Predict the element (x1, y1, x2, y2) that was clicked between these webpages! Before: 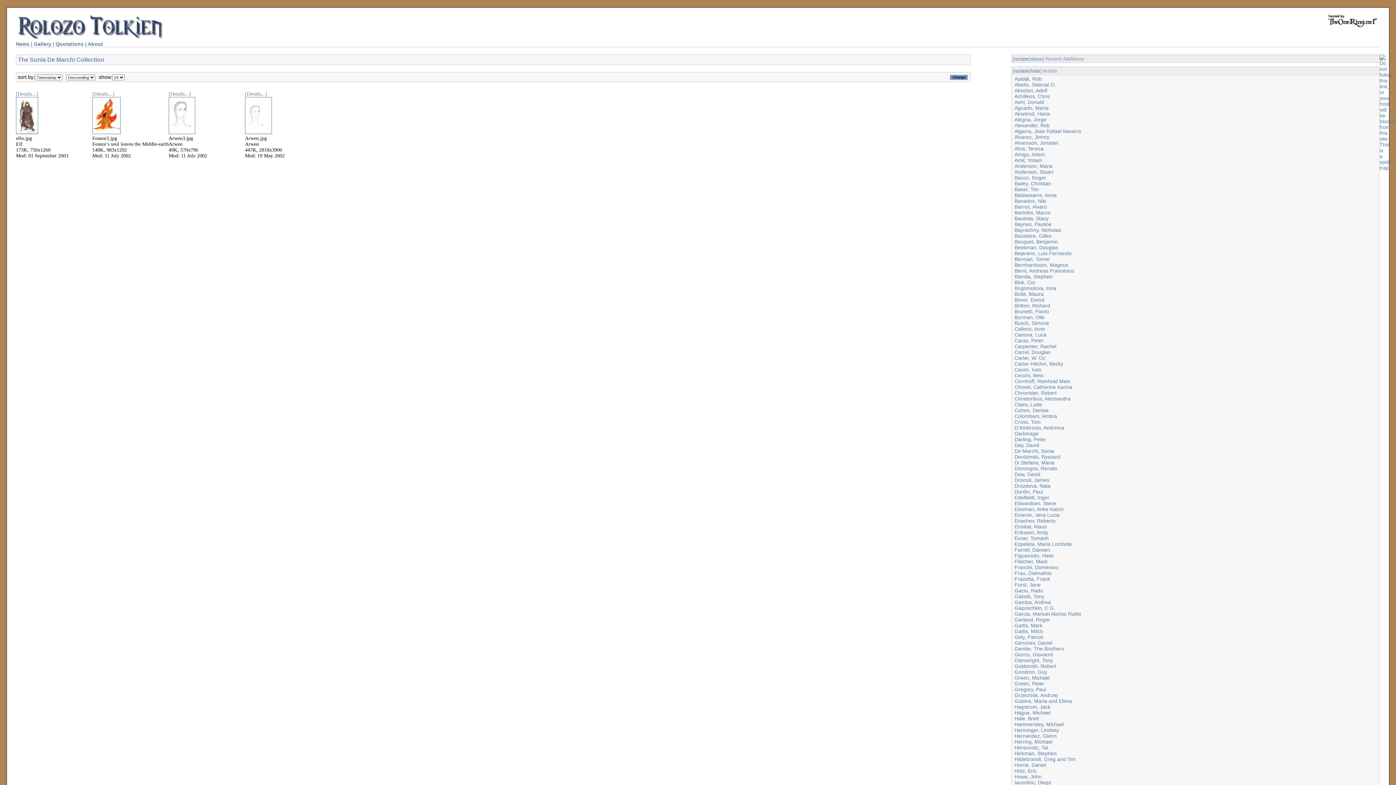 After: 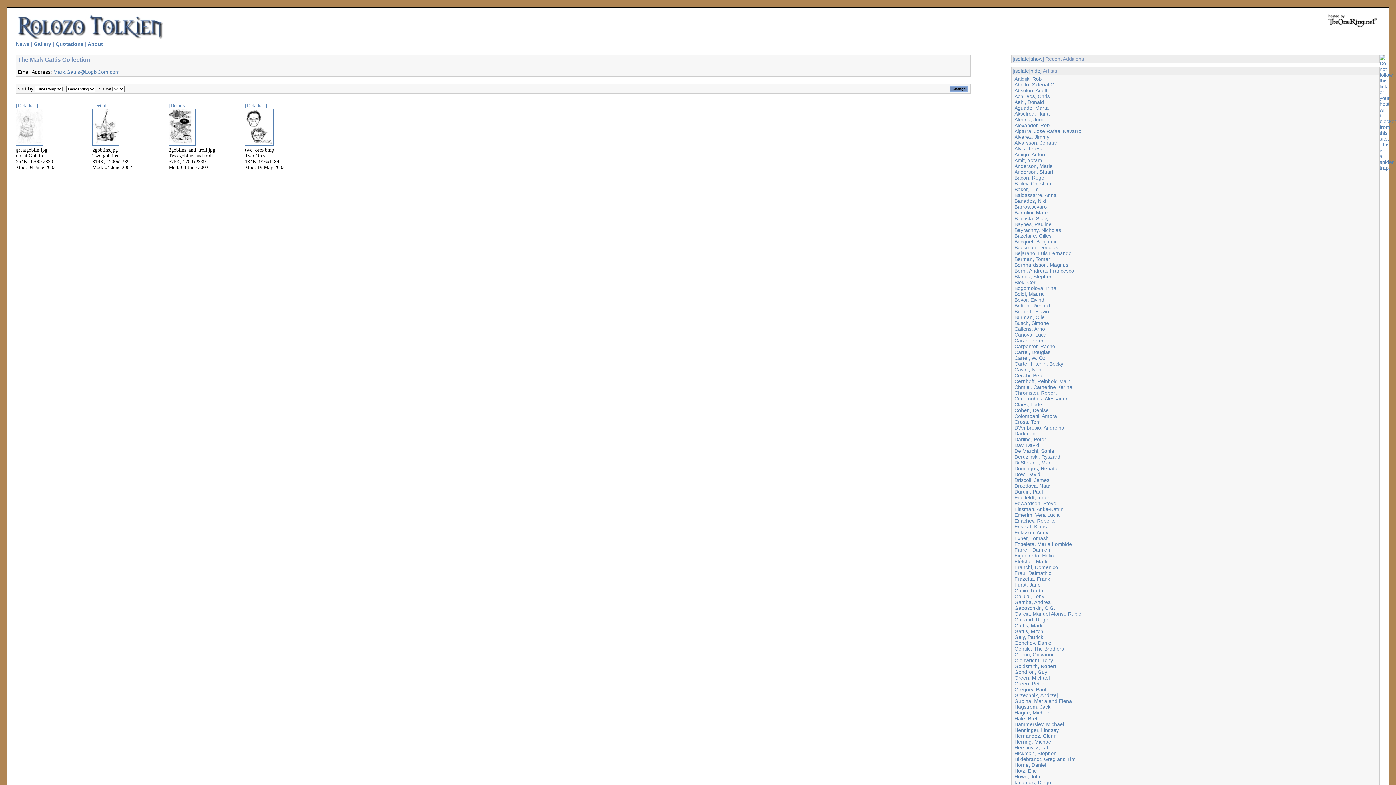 Action: bbox: (1014, 623, 1042, 628) label: Gattis, Mark